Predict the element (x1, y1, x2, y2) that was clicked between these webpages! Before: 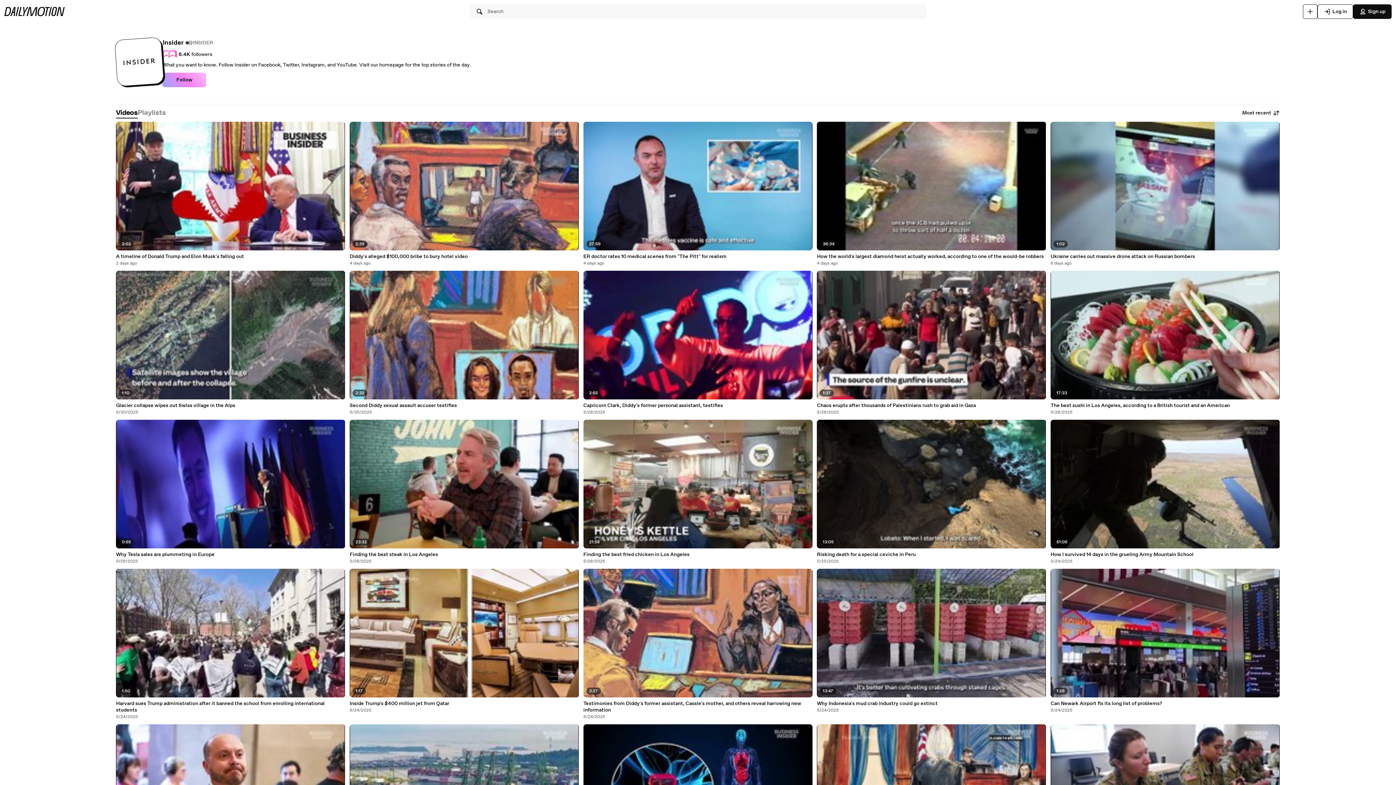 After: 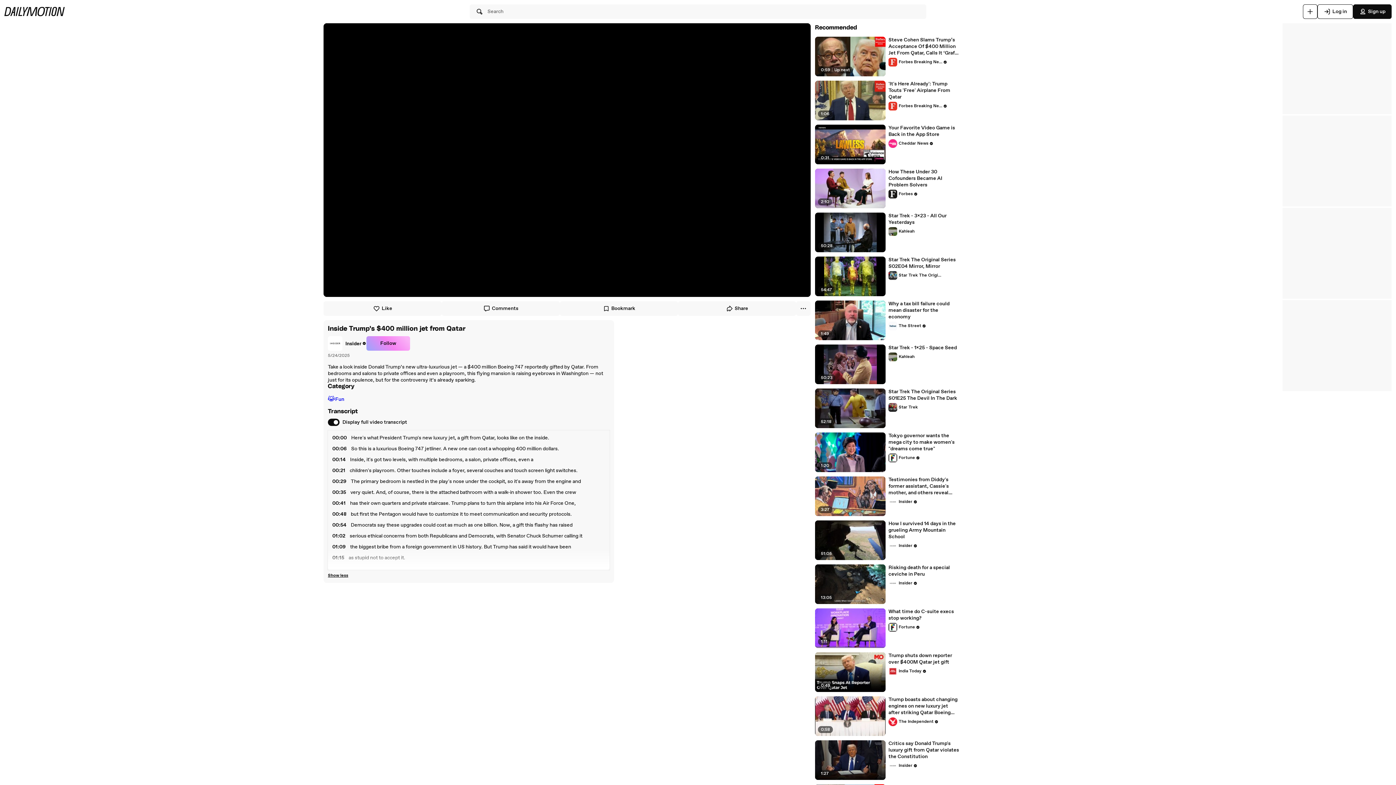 Action: bbox: (349, 700, 579, 707) label: Inside Trump's $400 million jet from Qatar